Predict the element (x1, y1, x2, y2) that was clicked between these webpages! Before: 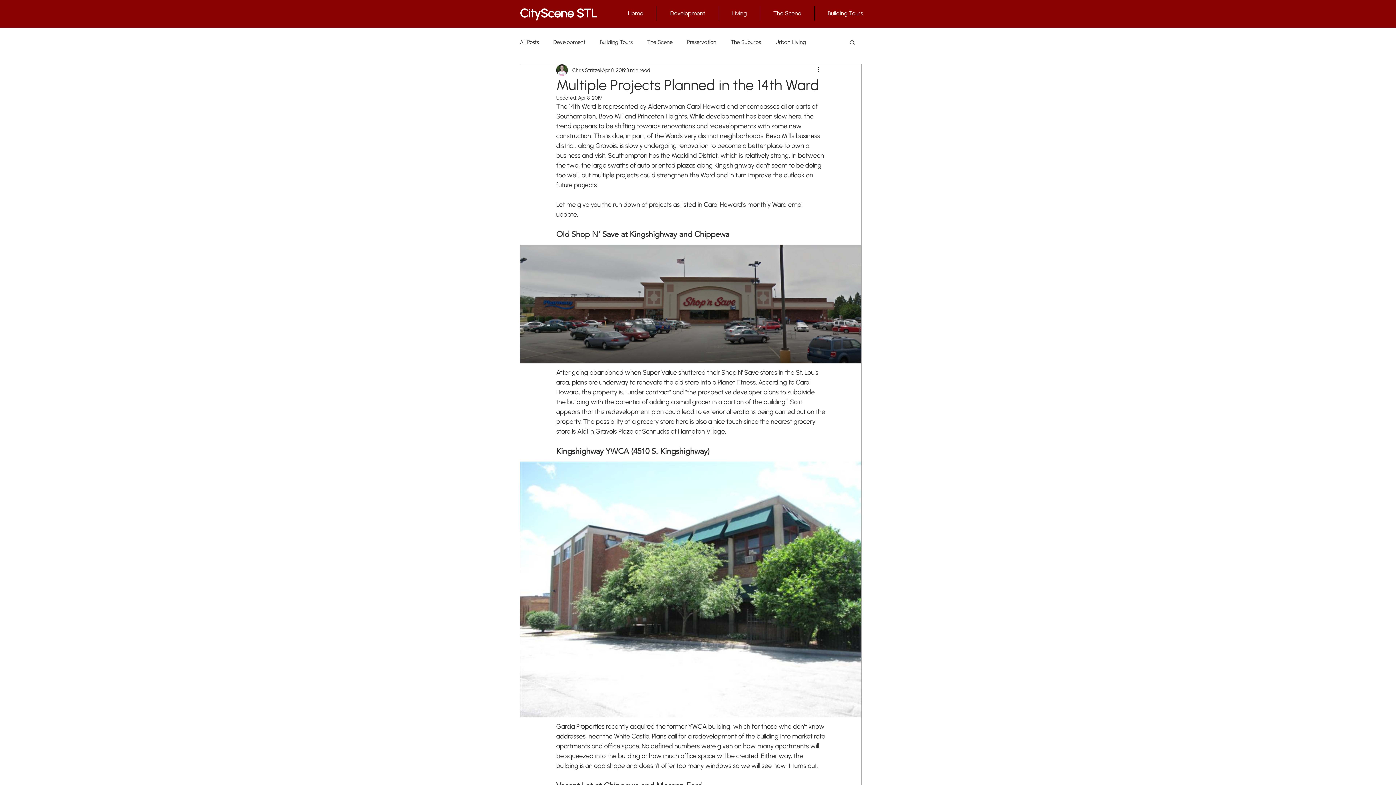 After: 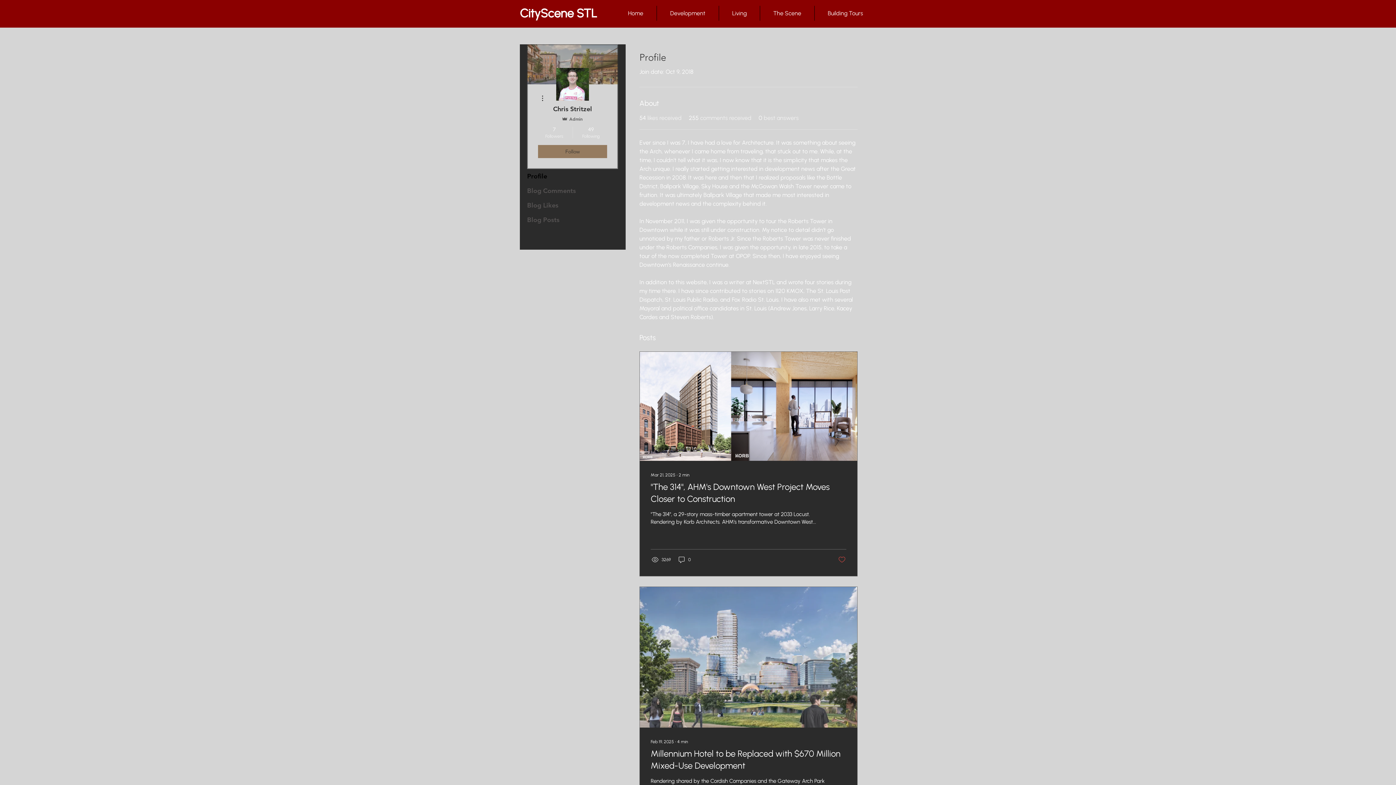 Action: bbox: (572, 66, 601, 74) label: Chris Stritzel